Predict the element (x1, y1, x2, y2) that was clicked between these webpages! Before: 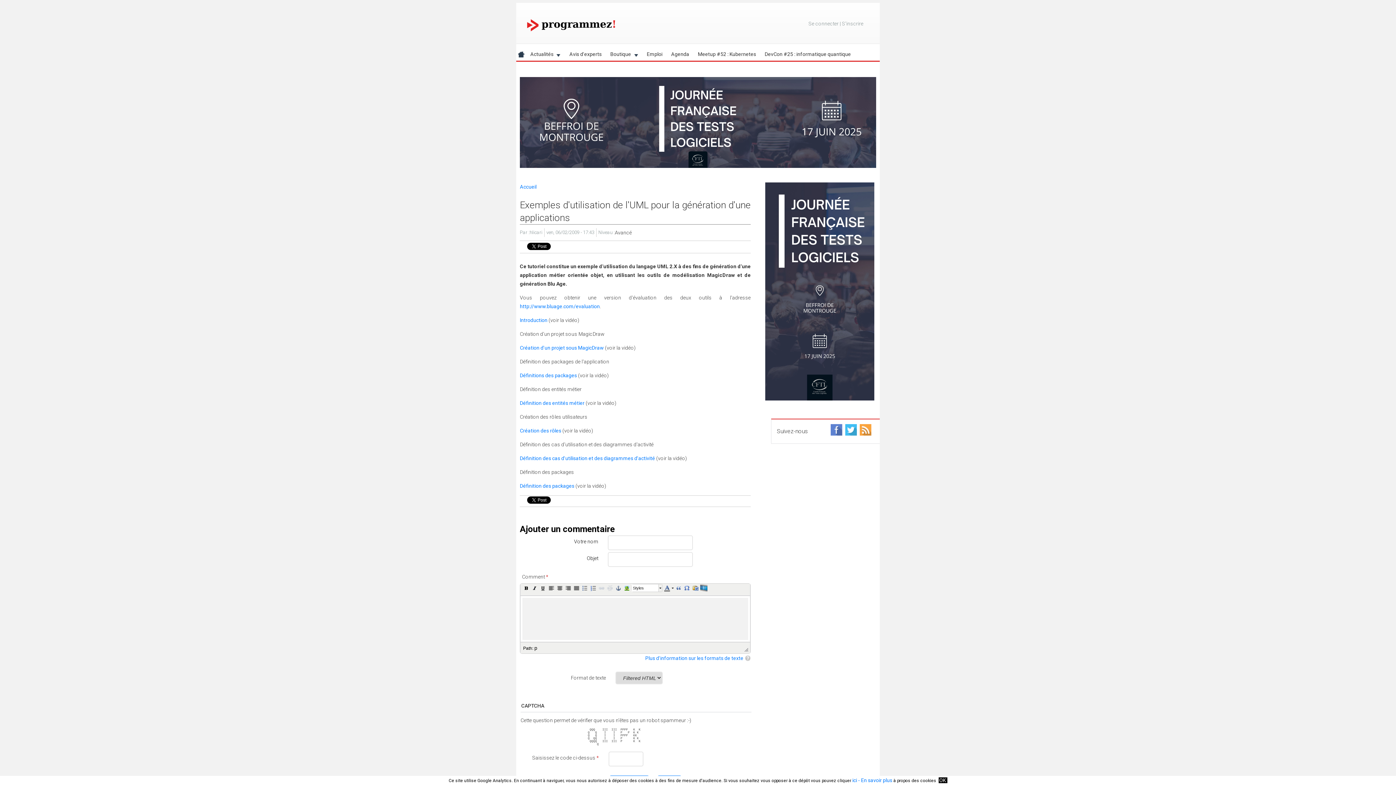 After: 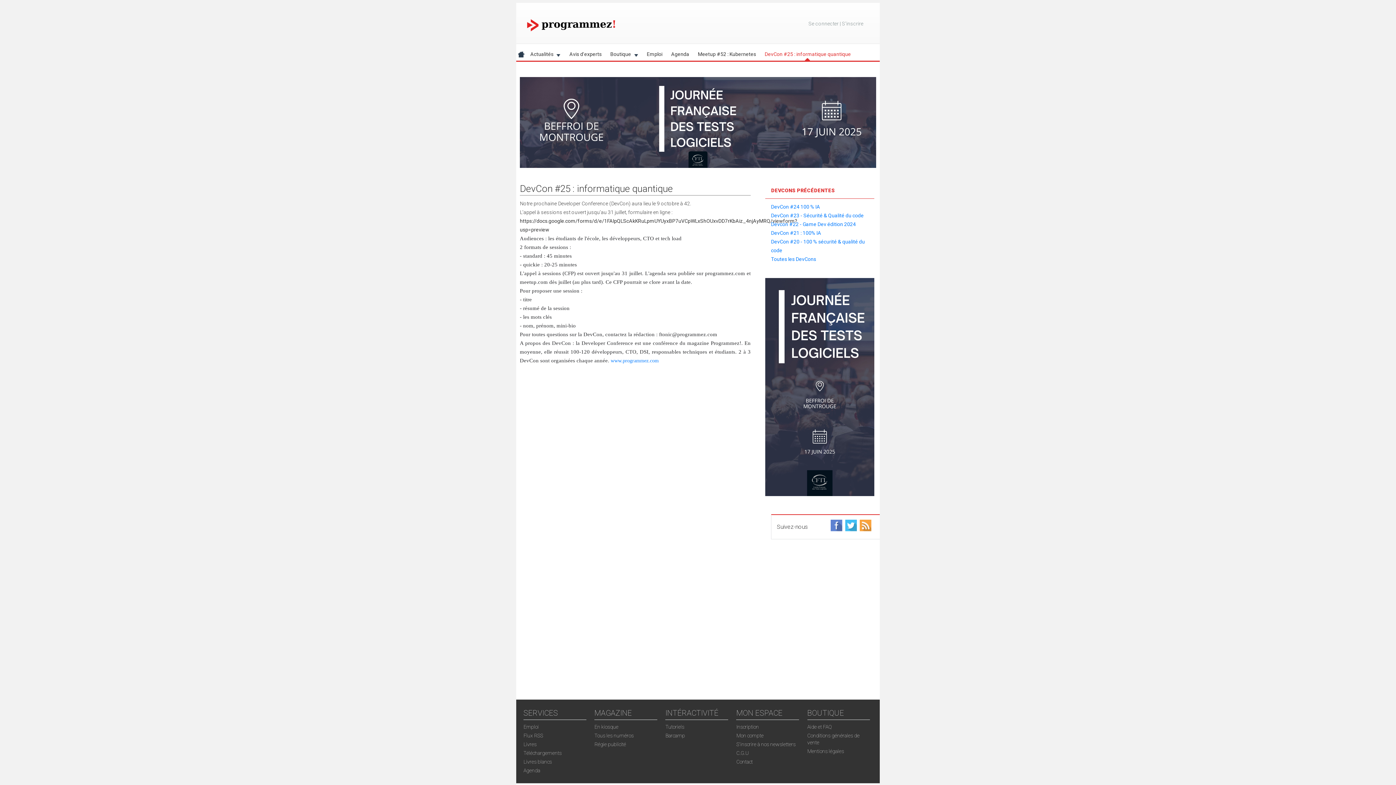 Action: bbox: (760, 47, 855, 60) label: DevCon #25 : informatique quantique